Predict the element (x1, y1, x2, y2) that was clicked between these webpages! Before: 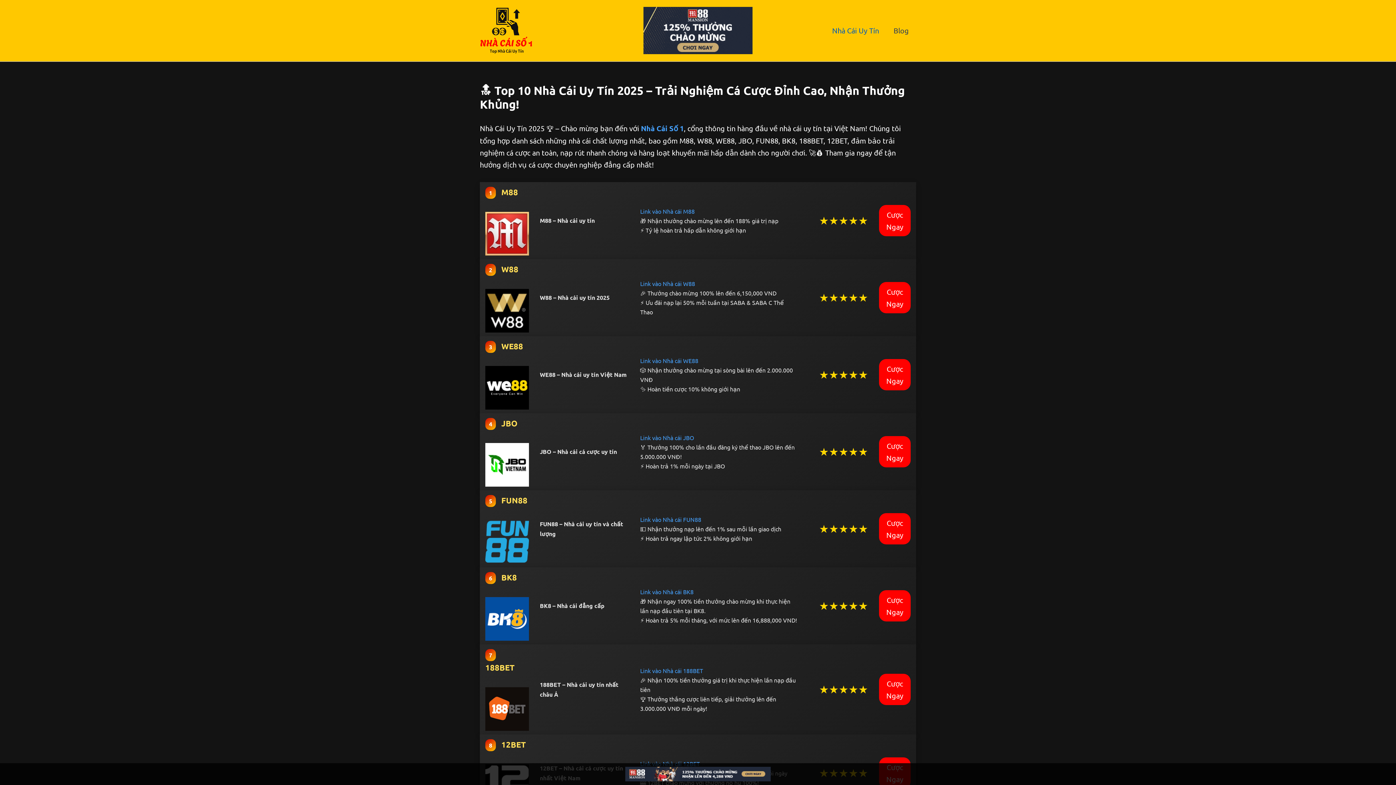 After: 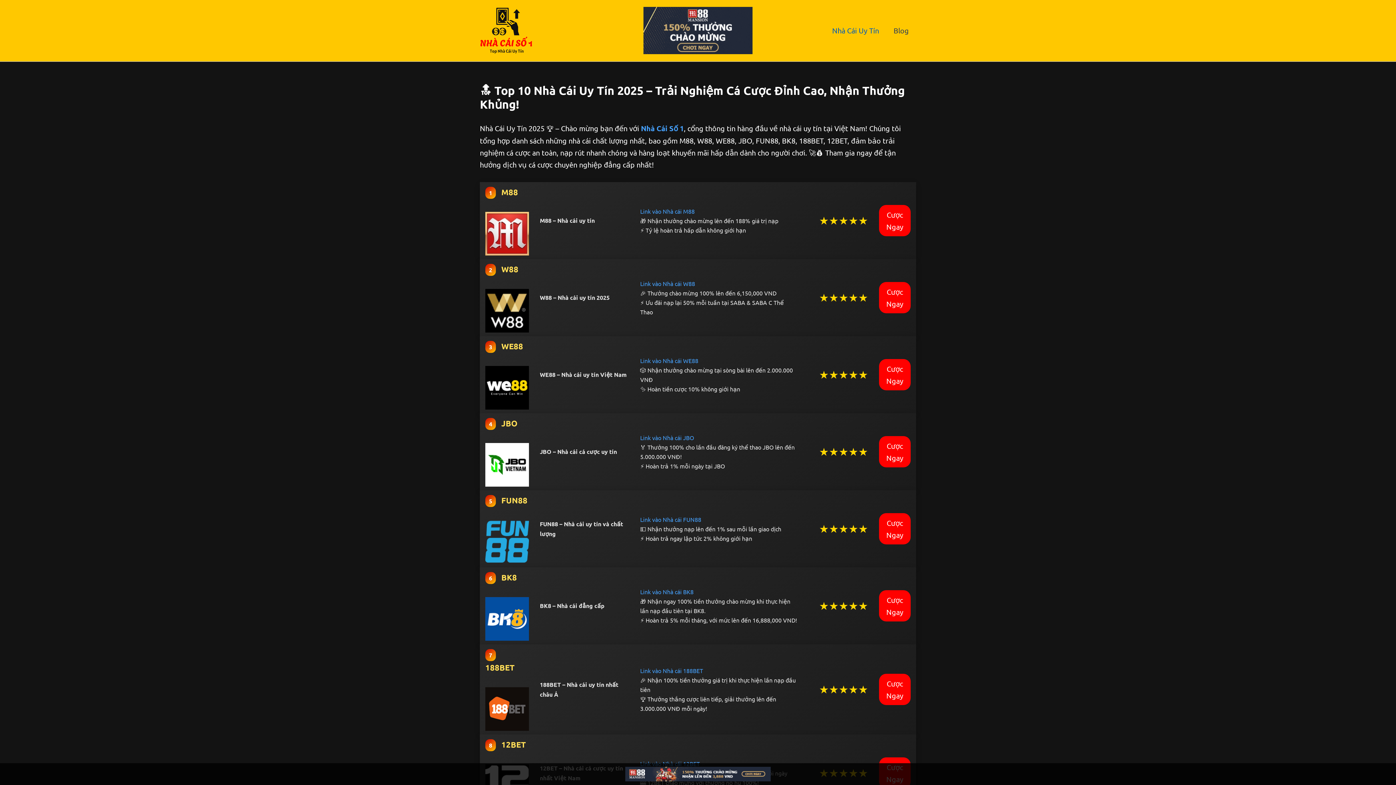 Action: bbox: (825, 16, 886, 45) label: Nhà Cái Uy Tín